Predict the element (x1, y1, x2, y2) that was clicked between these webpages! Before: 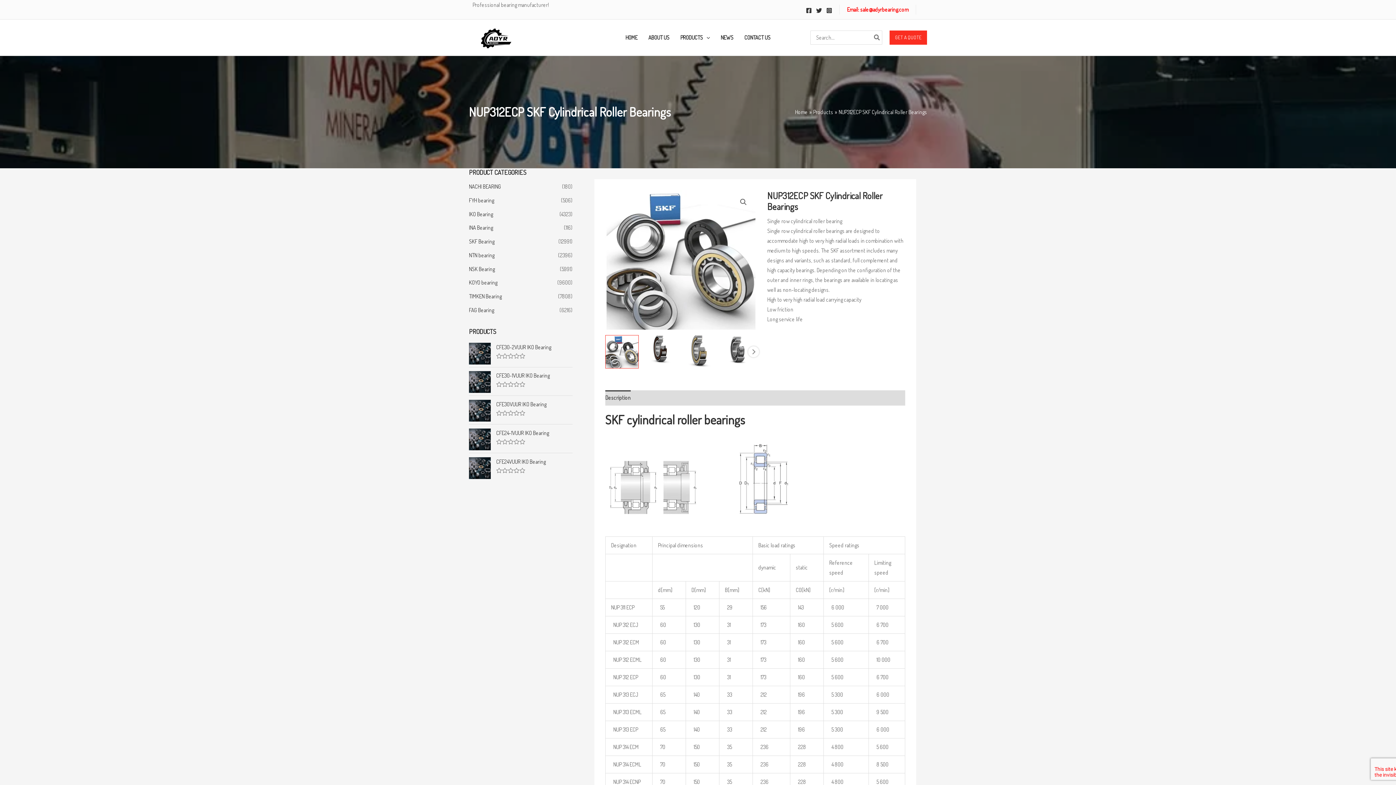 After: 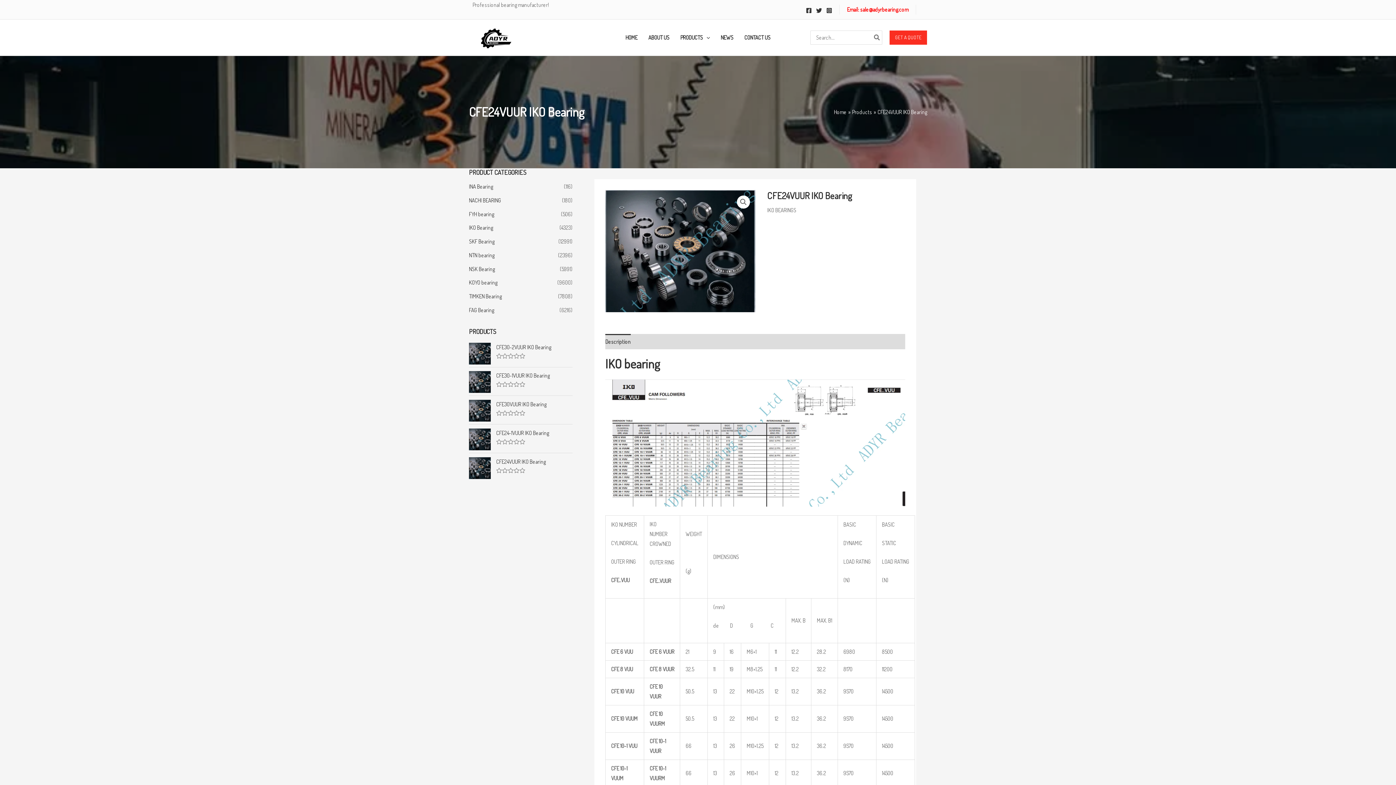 Action: bbox: (496, 458, 572, 466) label: CFE24VUUR IKO Bearing